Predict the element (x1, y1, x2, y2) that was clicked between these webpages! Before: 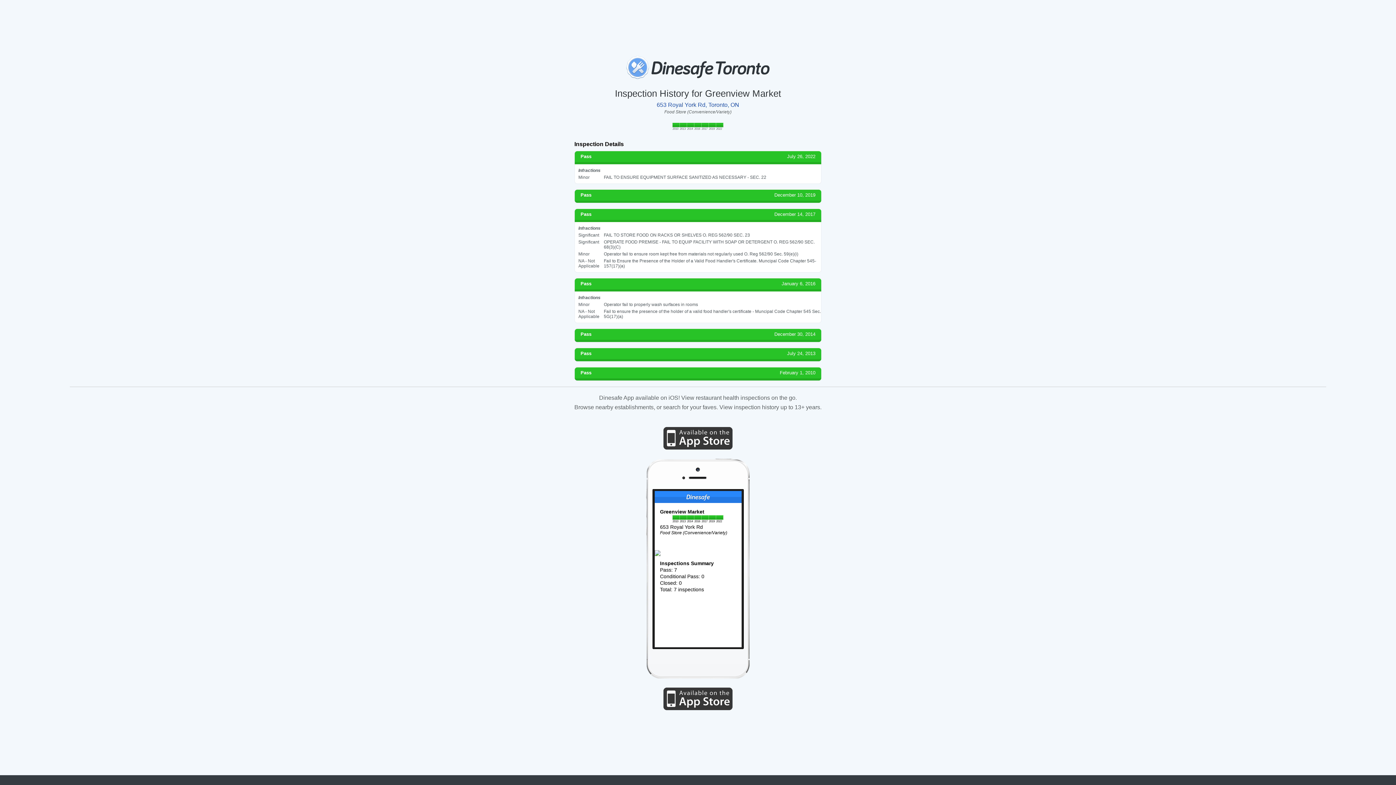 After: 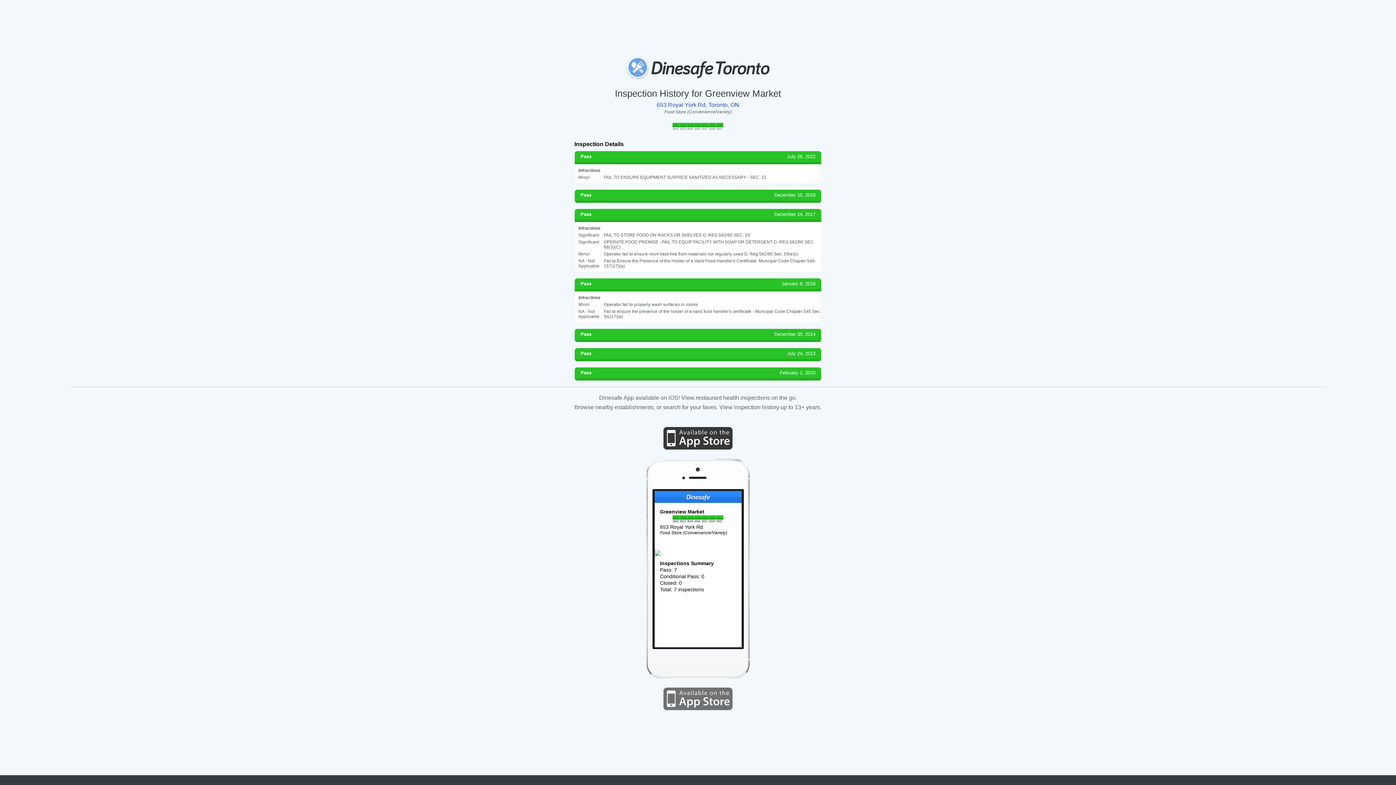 Action: bbox: (663, 688, 732, 710)